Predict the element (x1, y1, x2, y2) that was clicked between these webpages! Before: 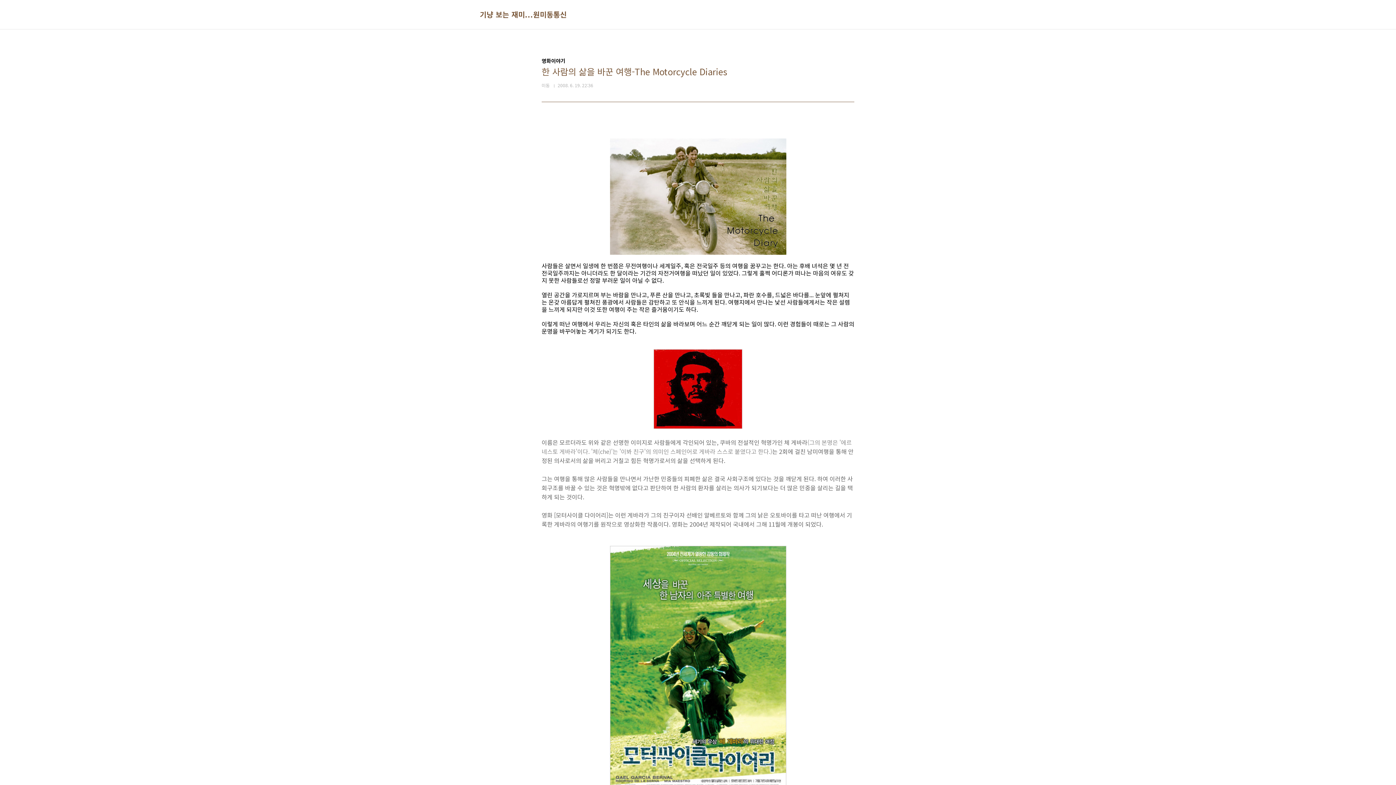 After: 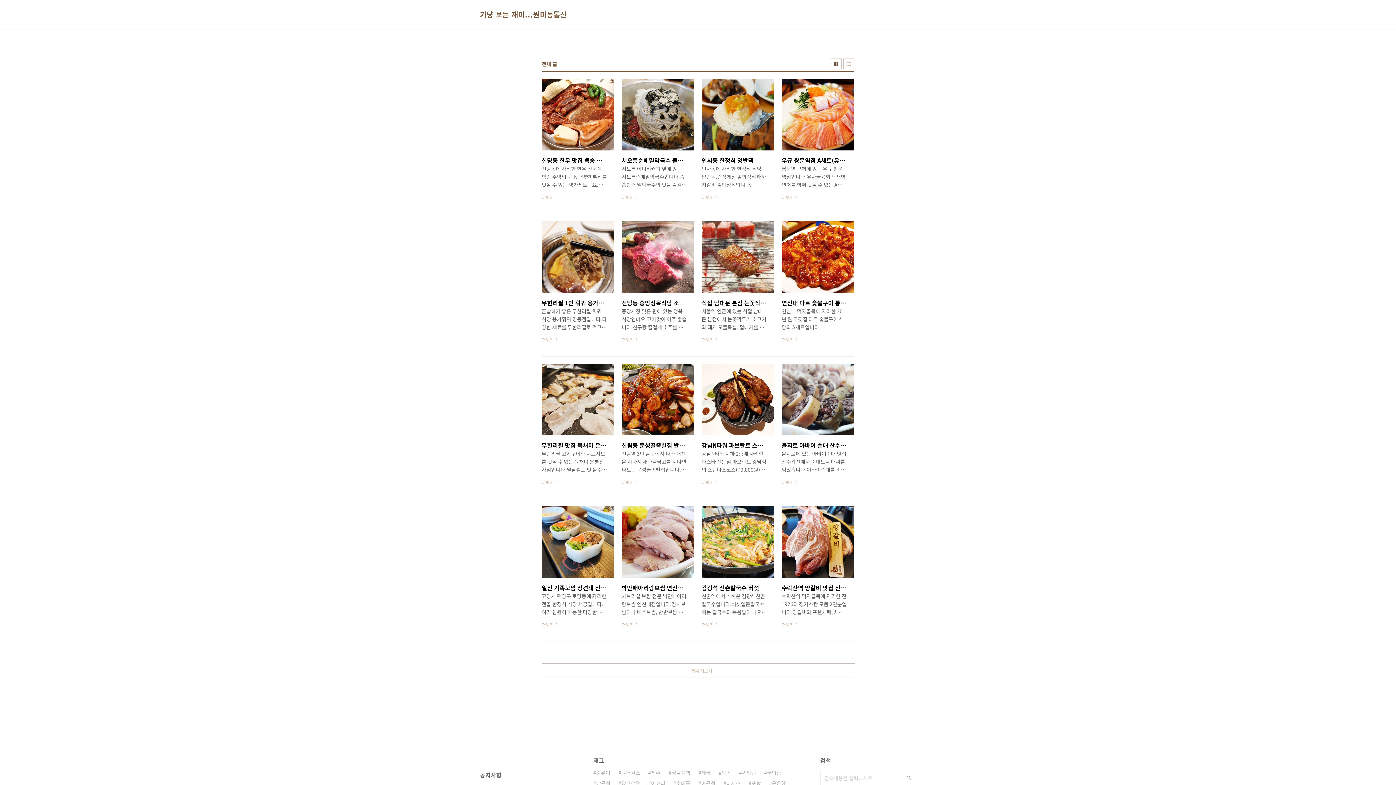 Action: label: 기냥 보는 재미...원미동통신 bbox: (480, 9, 566, 19)